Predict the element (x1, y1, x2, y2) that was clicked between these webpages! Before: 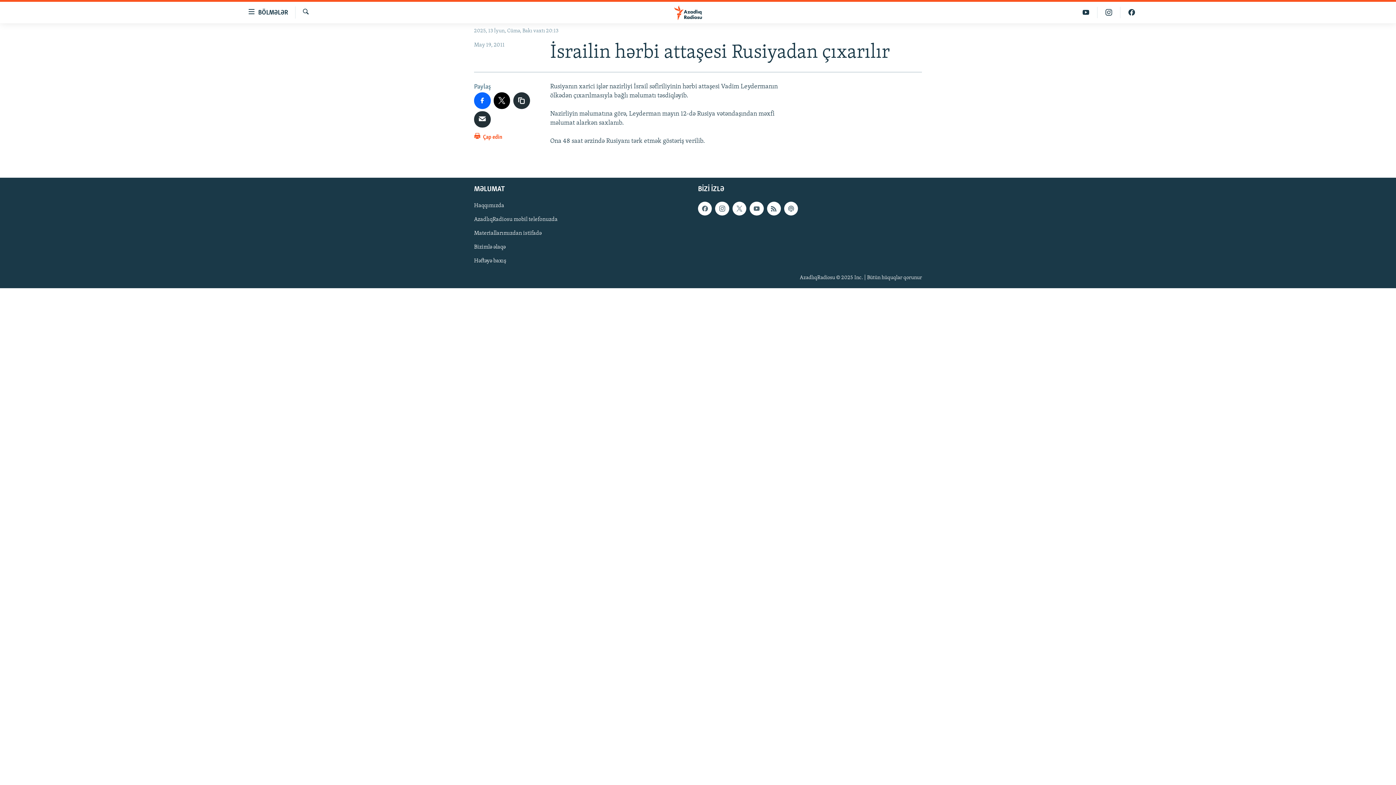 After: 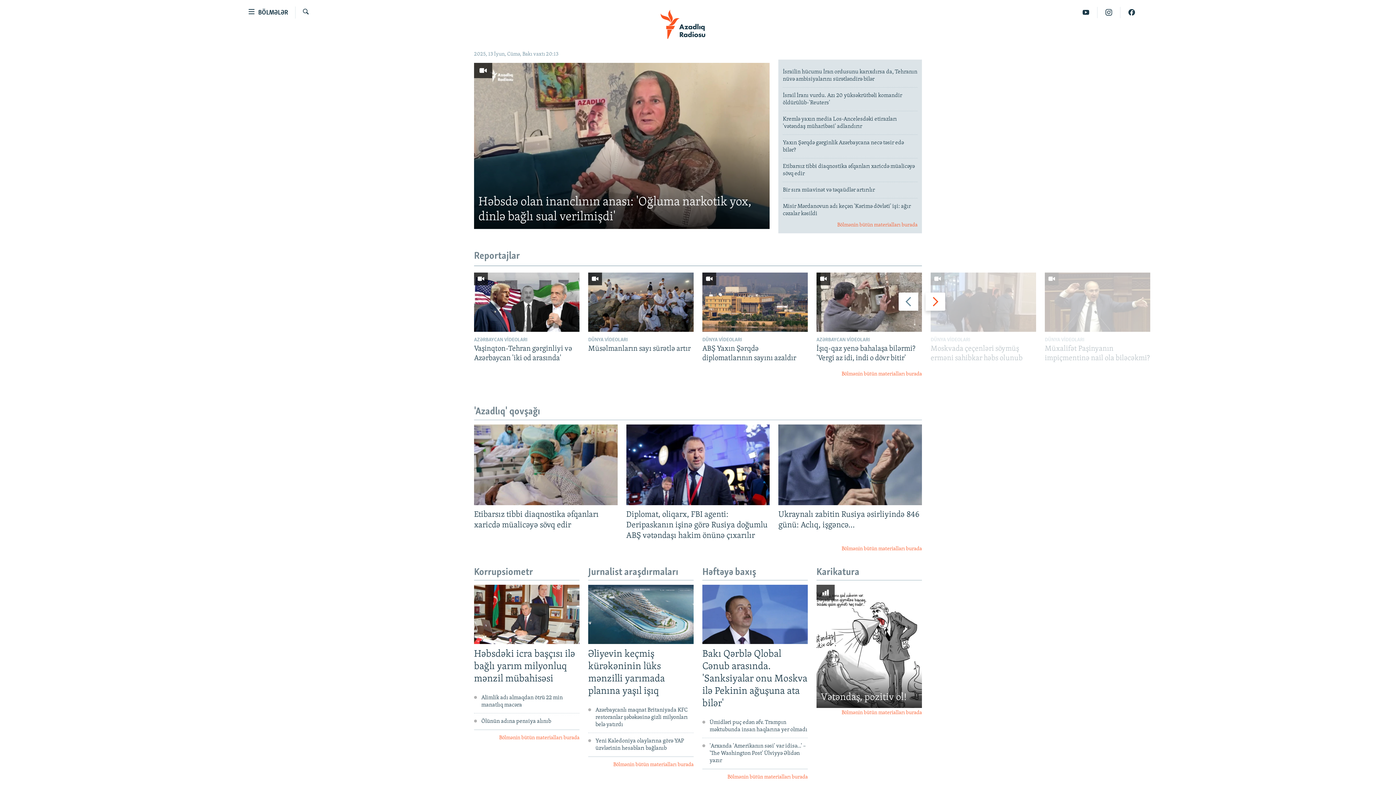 Action: bbox: (661, 5, 734, 19)